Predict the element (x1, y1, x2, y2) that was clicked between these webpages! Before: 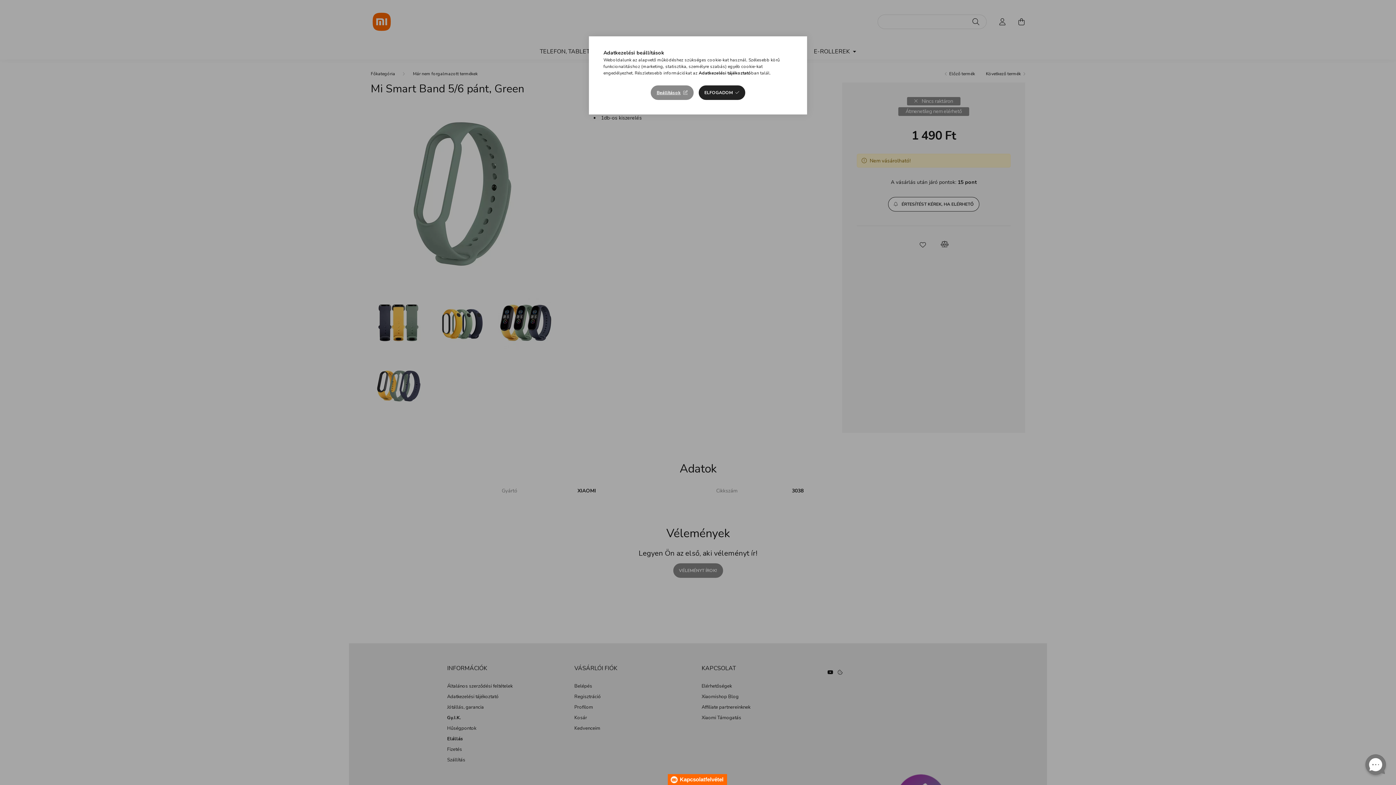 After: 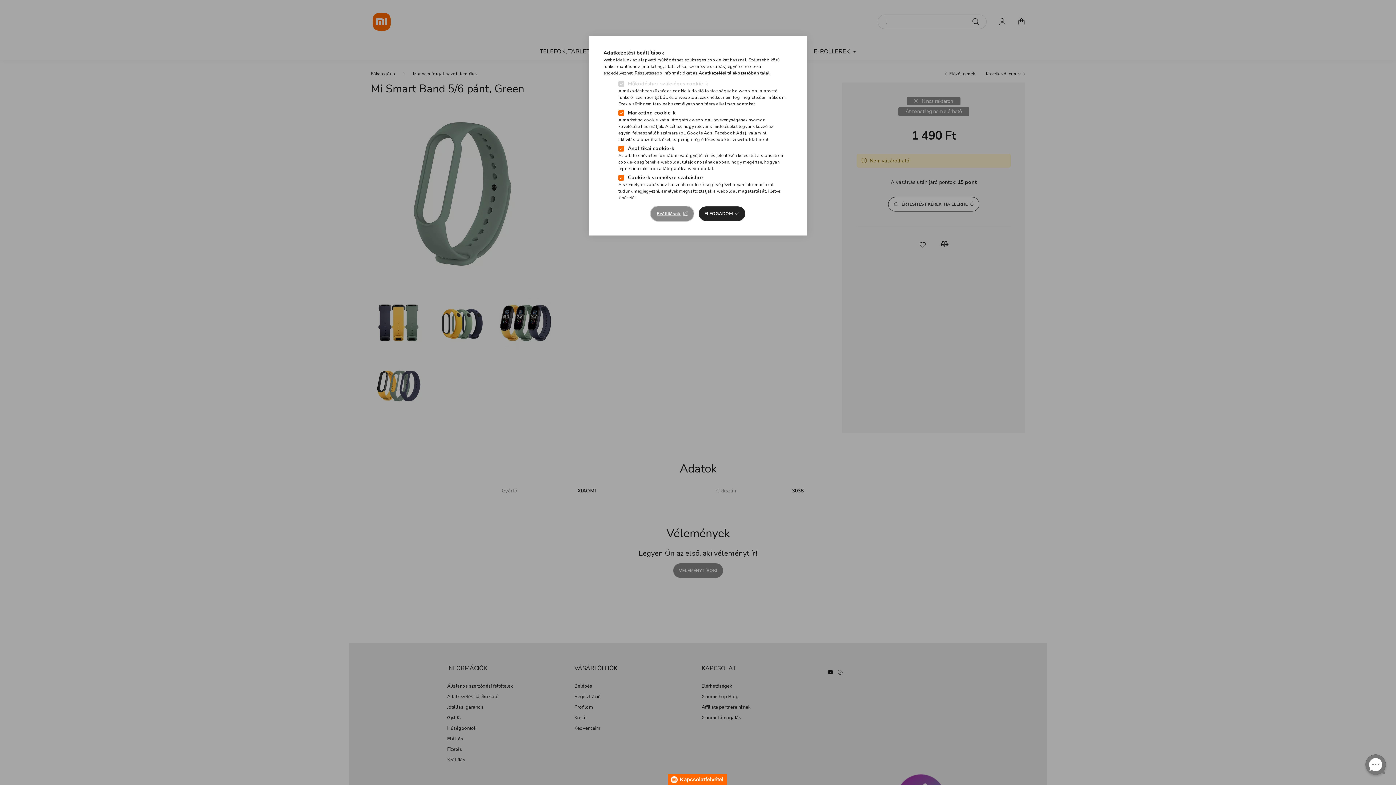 Action: bbox: (651, 85, 693, 100) label: Beállítások